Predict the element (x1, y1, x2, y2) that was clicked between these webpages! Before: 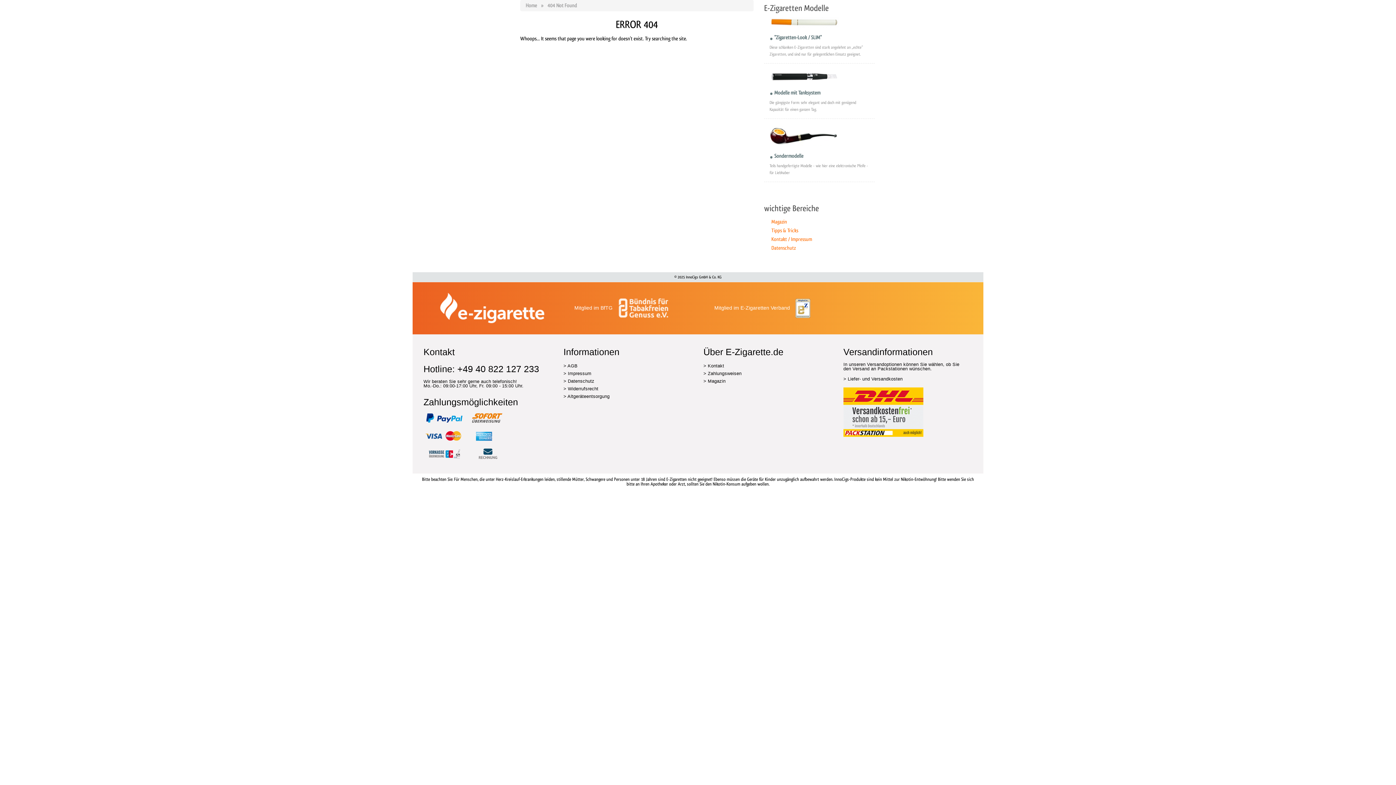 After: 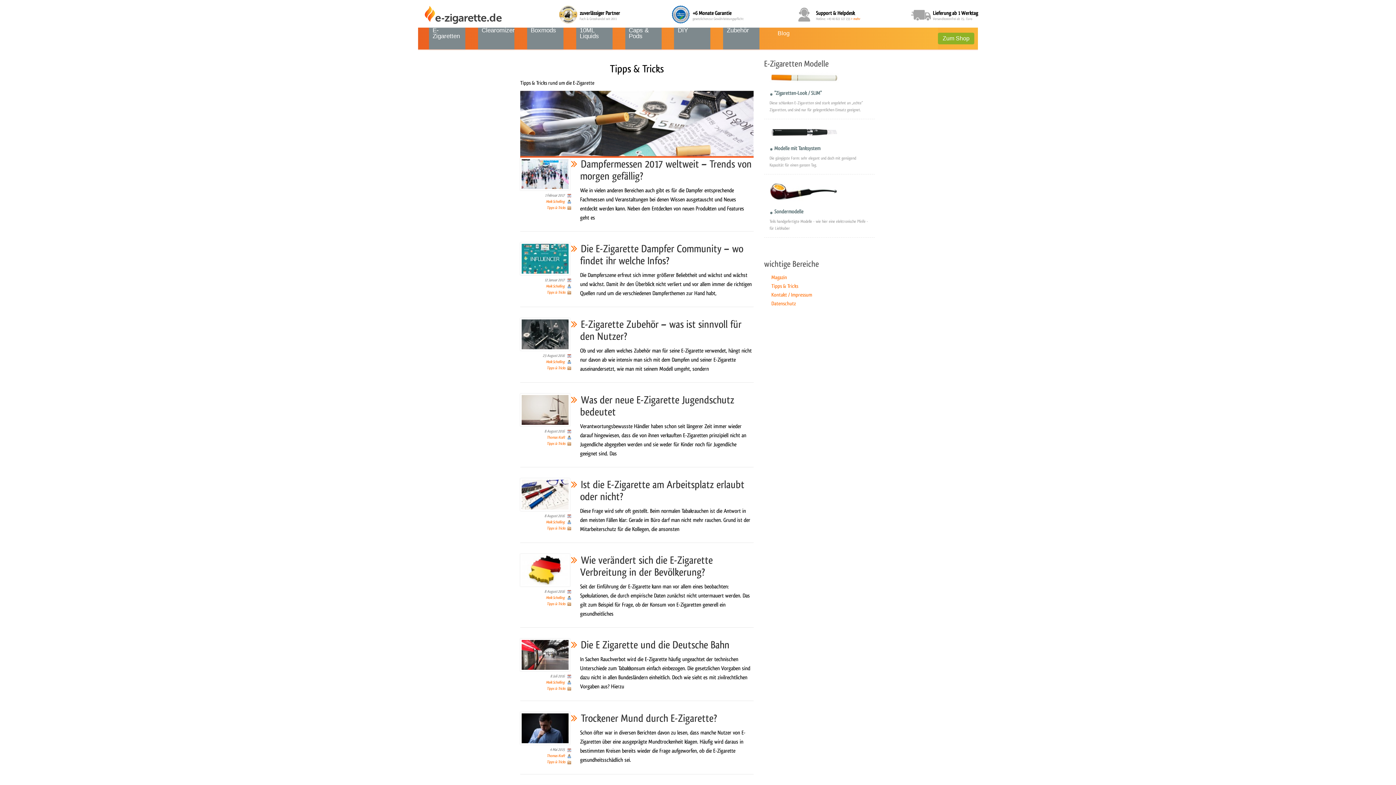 Action: label: Tipps & Tricks bbox: (771, 227, 798, 233)